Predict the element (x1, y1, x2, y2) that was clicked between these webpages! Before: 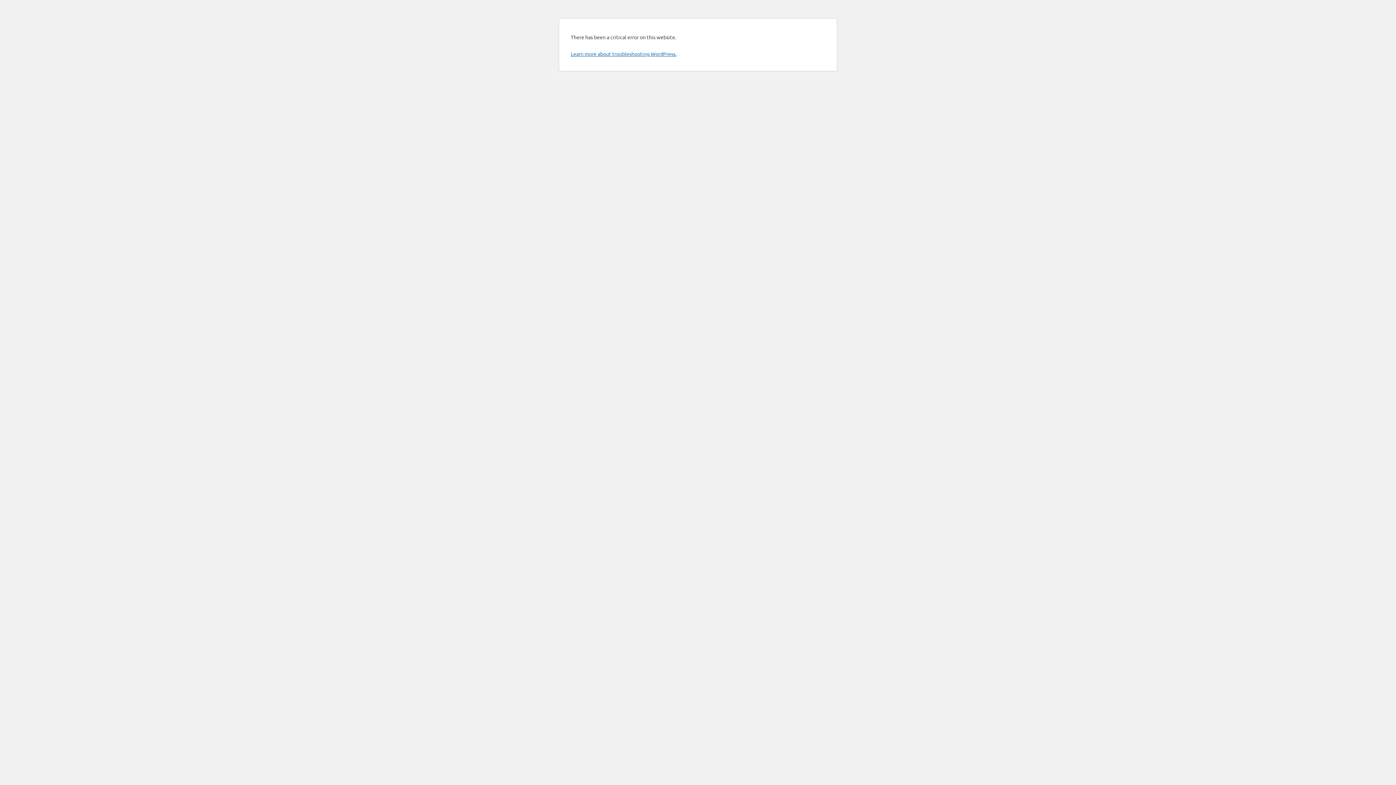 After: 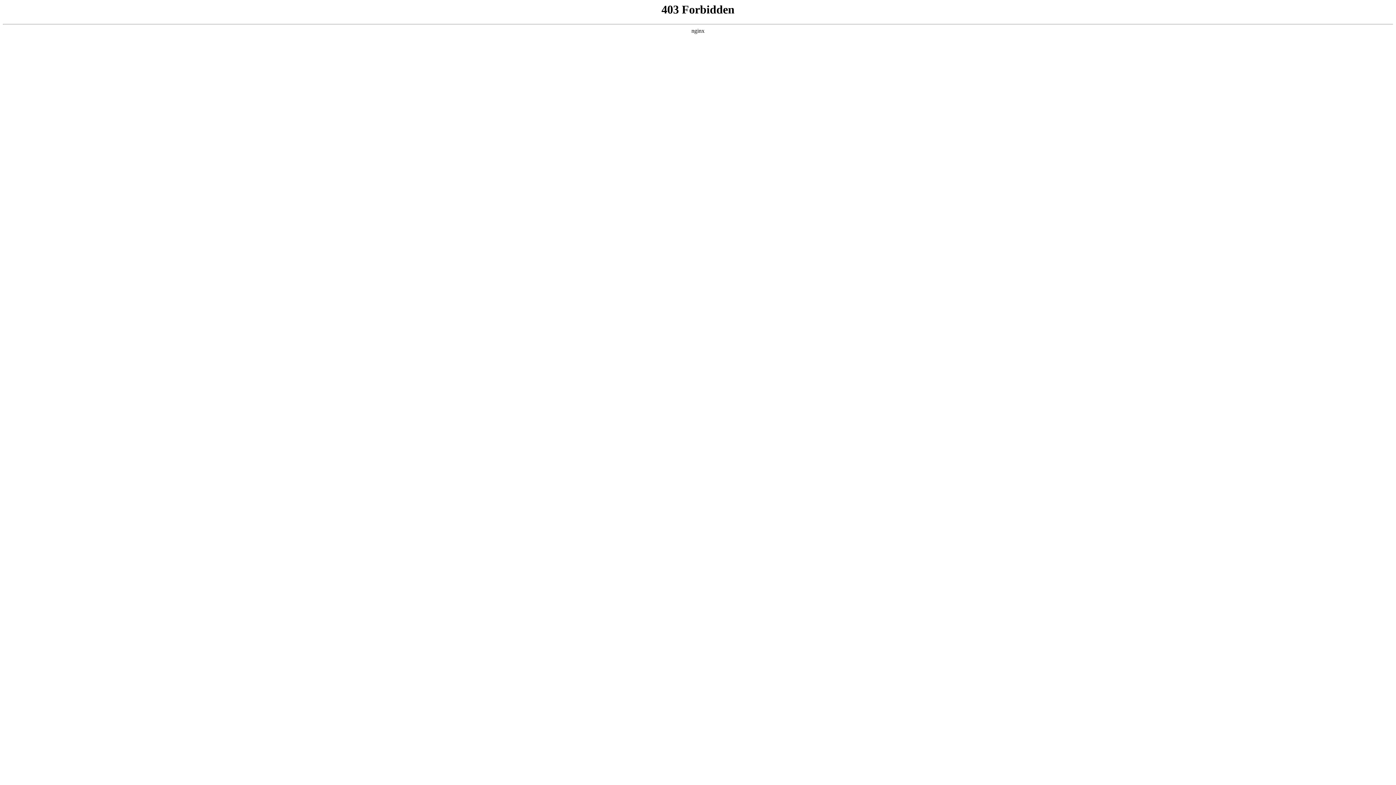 Action: label: Learn more about troubleshooting WordPress. bbox: (570, 50, 676, 57)